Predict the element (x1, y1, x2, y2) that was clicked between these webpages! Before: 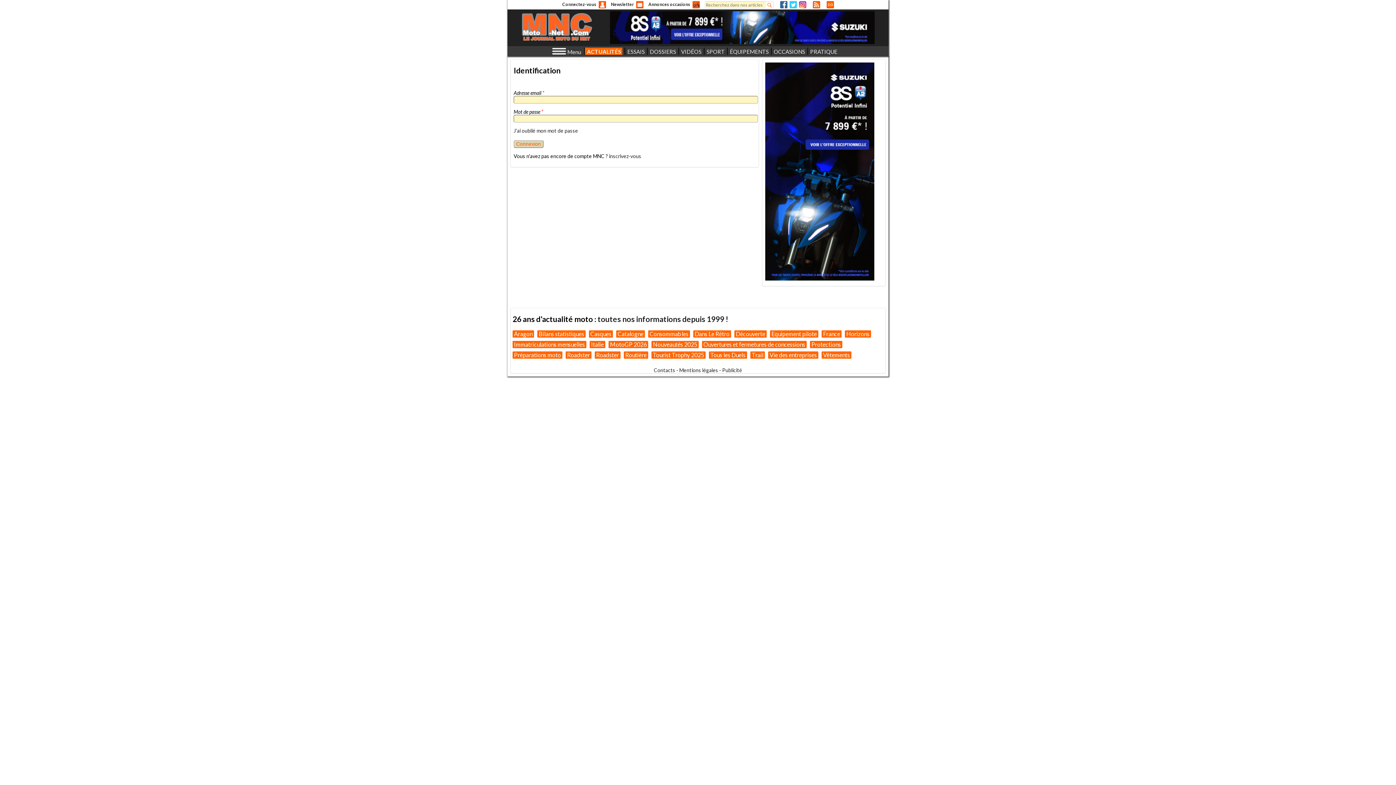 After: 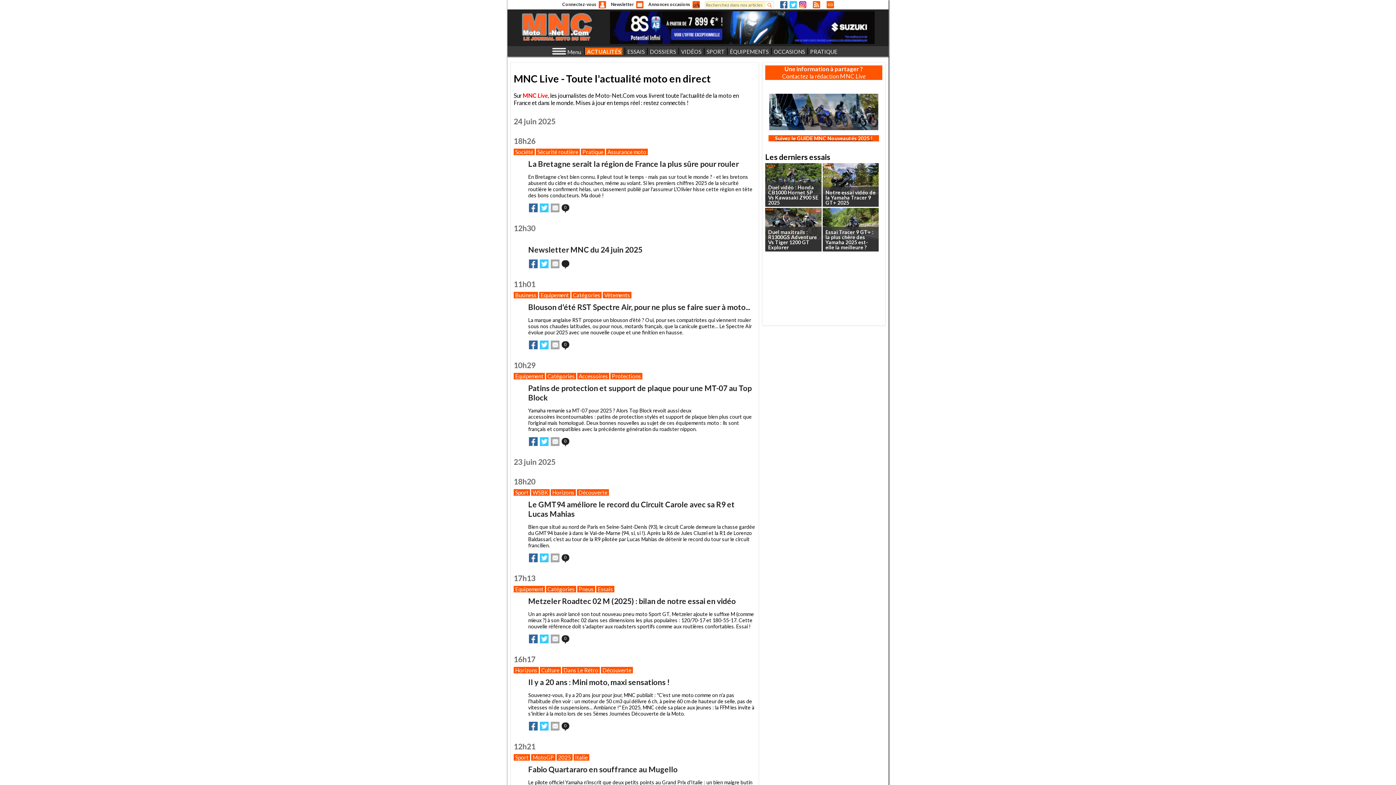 Action: label: Direct bbox: (826, 1, 834, 8)